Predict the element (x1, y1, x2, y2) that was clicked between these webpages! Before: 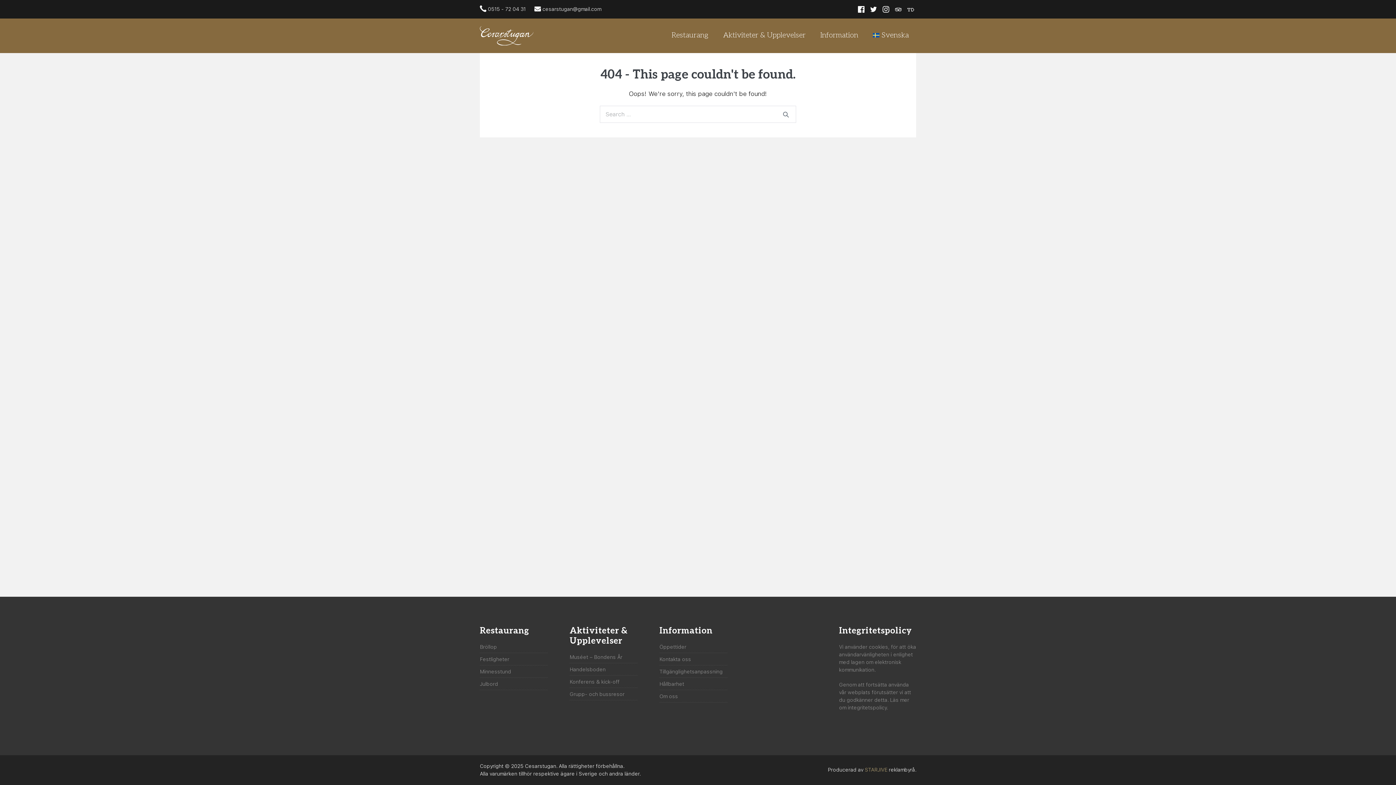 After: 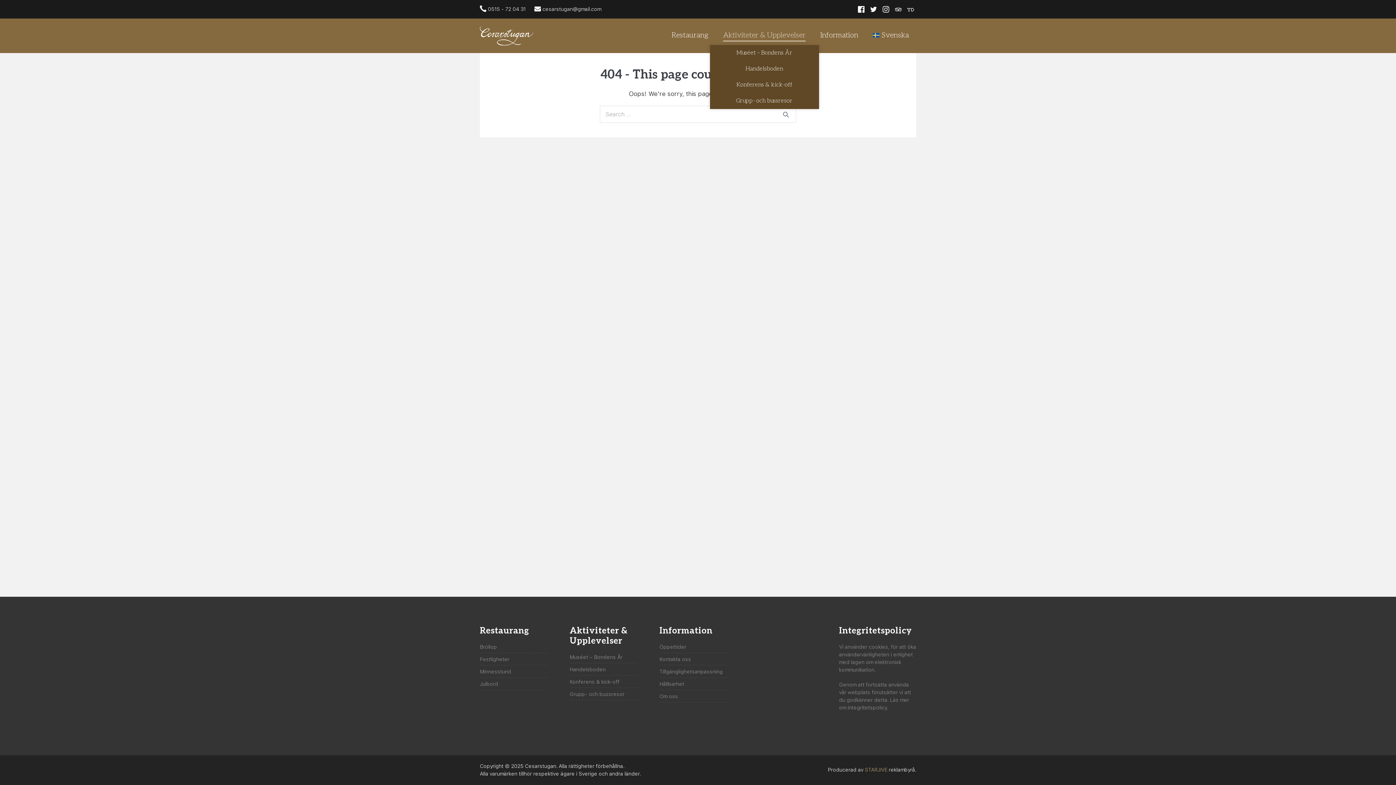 Action: bbox: (716, 26, 813, 45) label: Aktiviteter & Upplevelser